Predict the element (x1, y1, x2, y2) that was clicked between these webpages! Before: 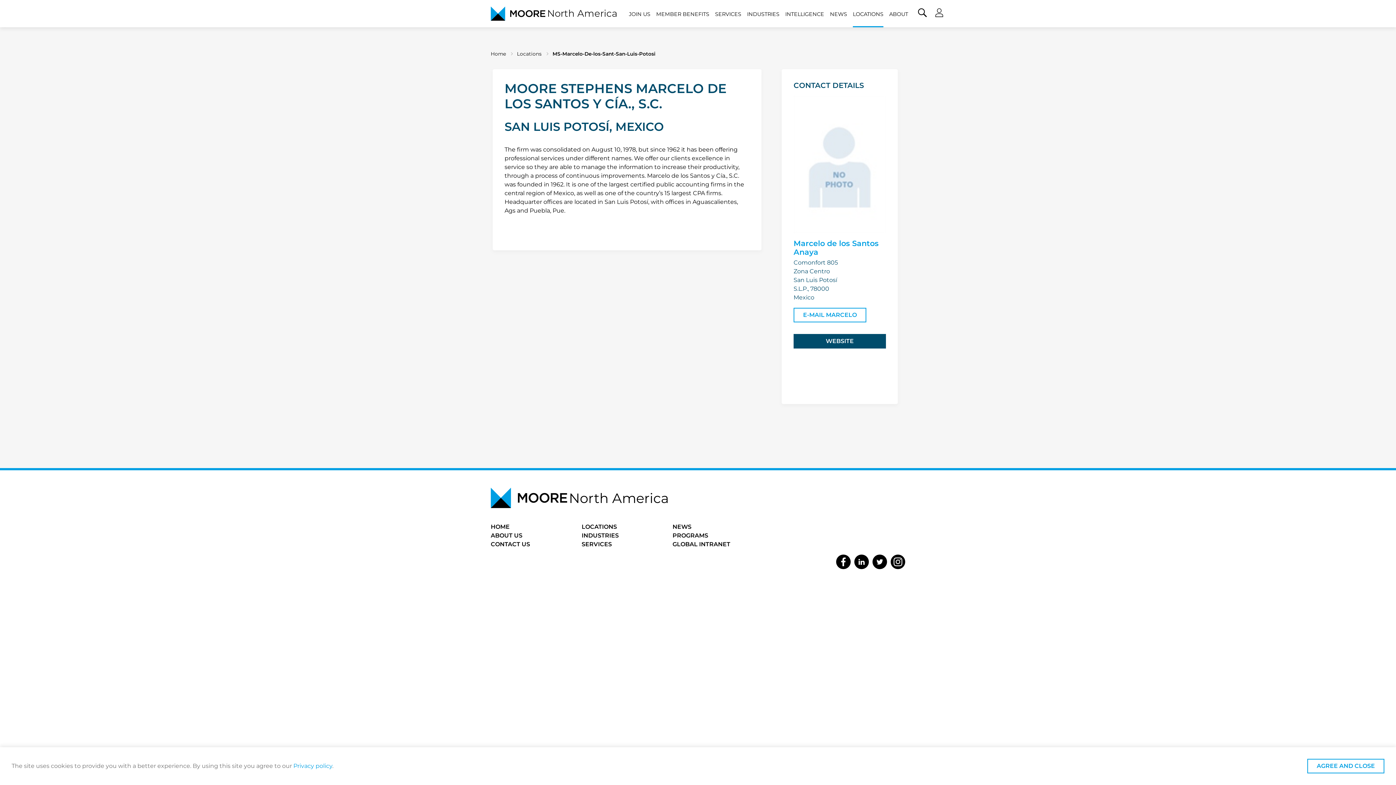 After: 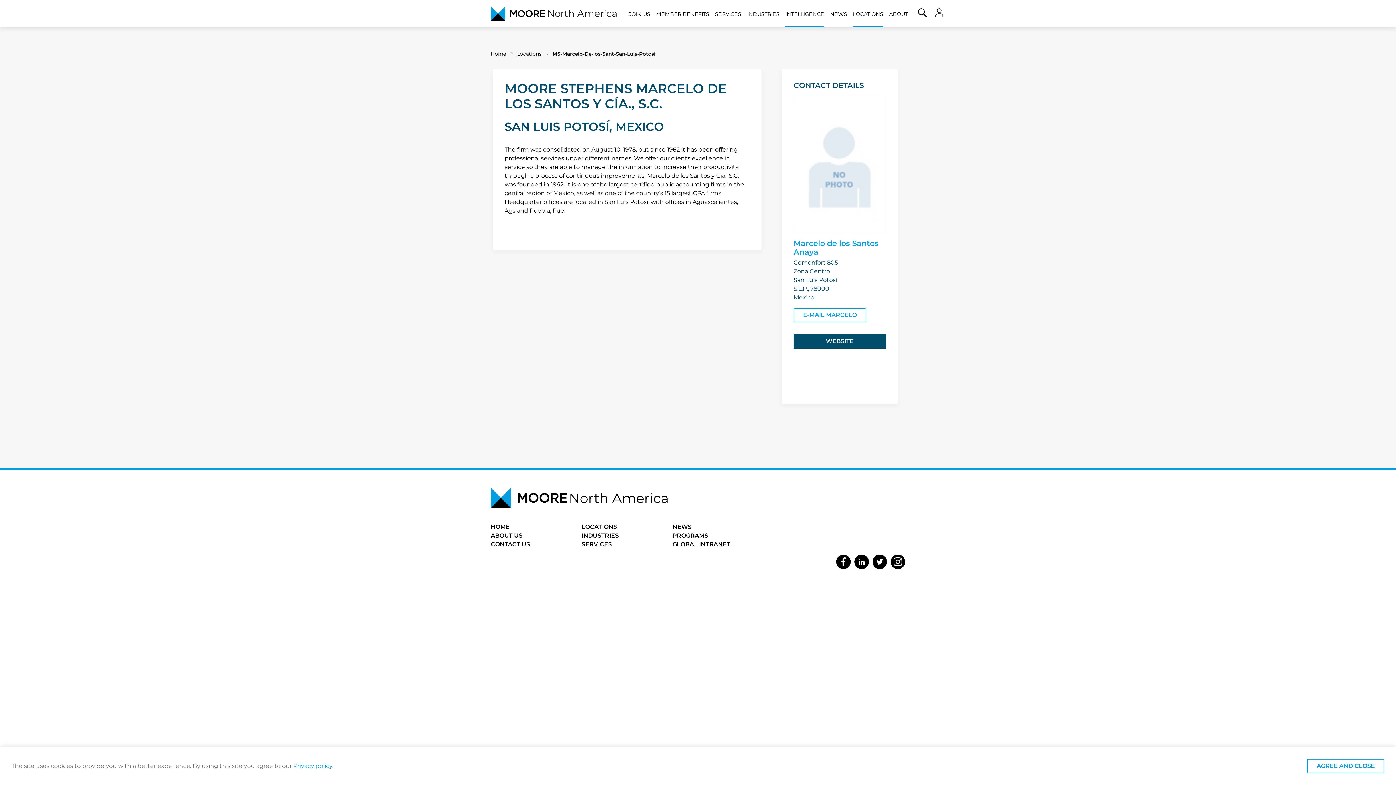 Action: bbox: (785, 0, 824, 27) label: INTELLIGENCE